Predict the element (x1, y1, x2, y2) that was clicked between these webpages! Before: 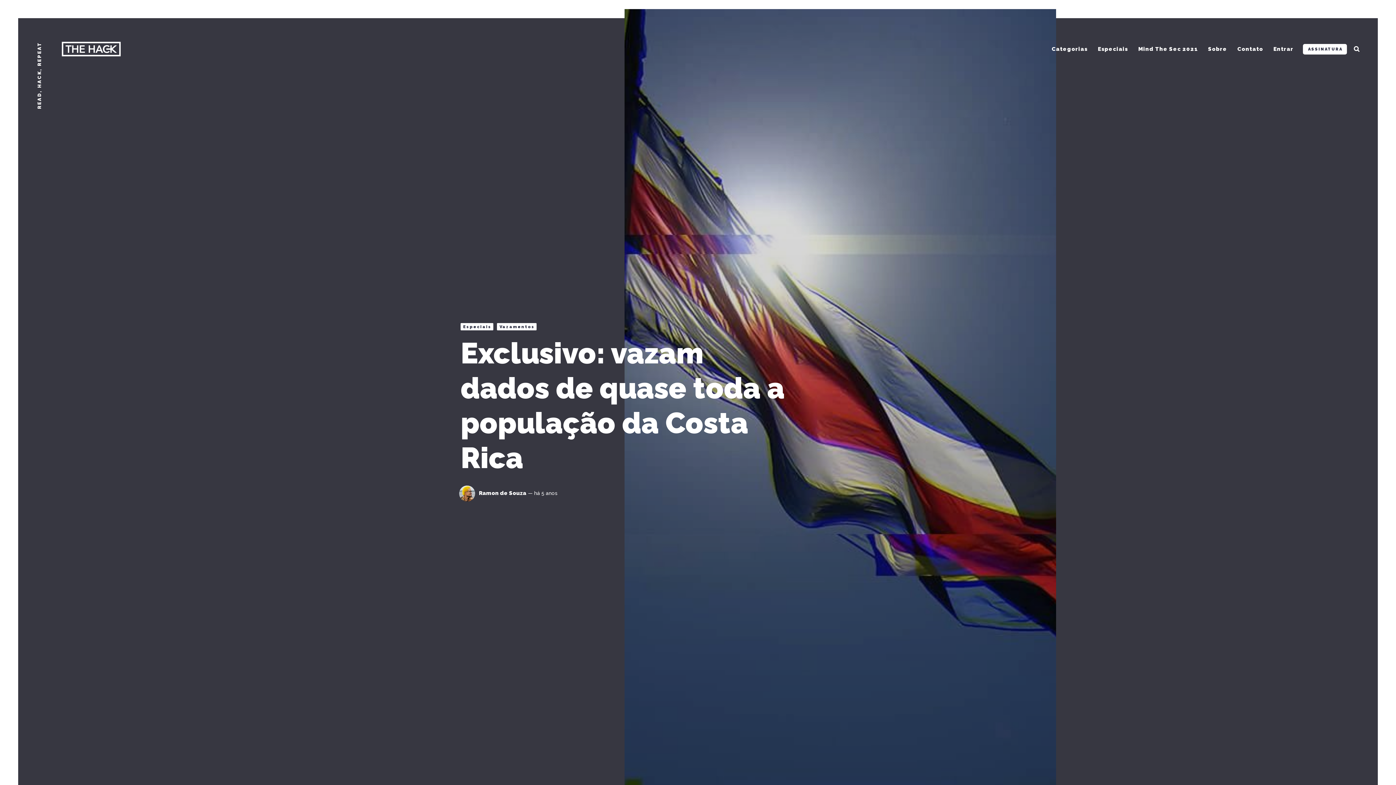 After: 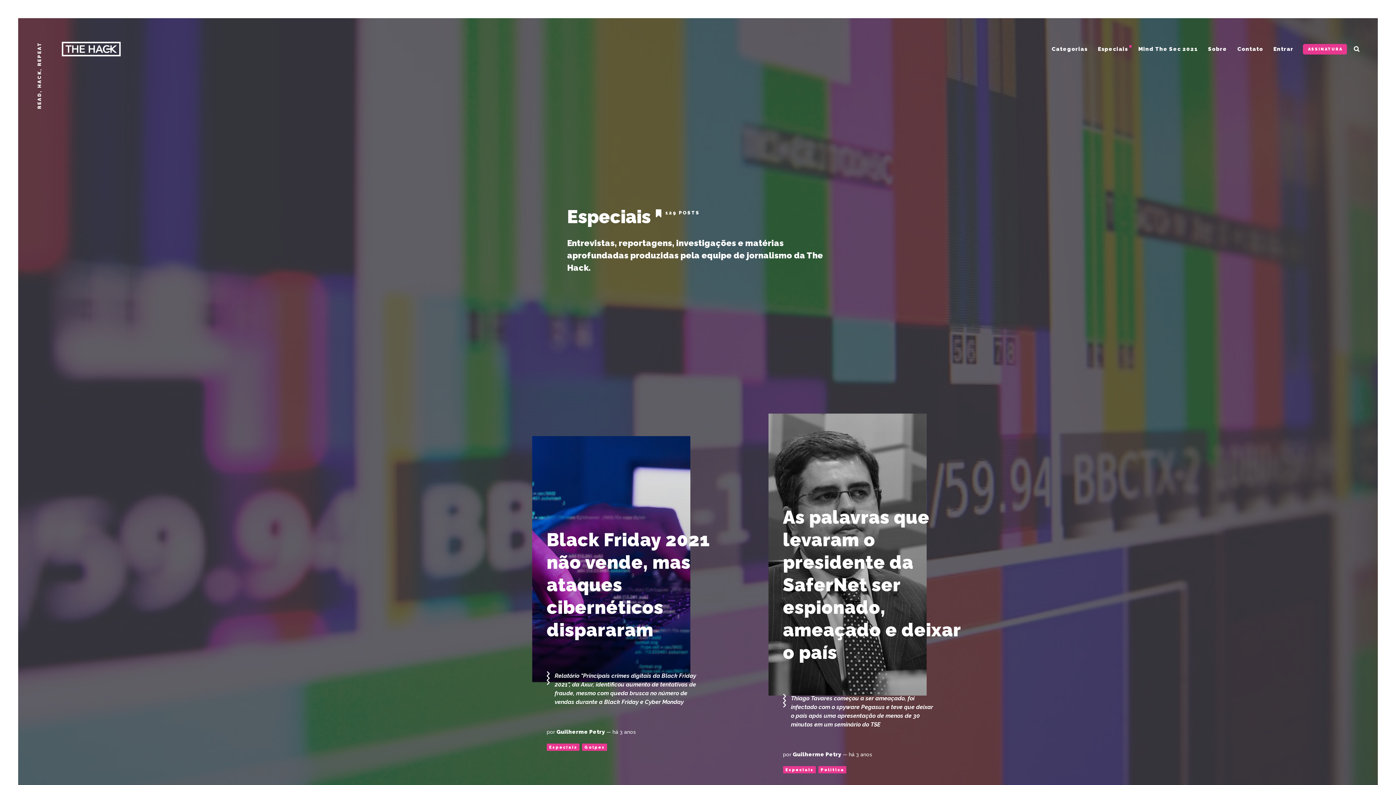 Action: label: Especiais bbox: (1097, 41, 1129, 56)